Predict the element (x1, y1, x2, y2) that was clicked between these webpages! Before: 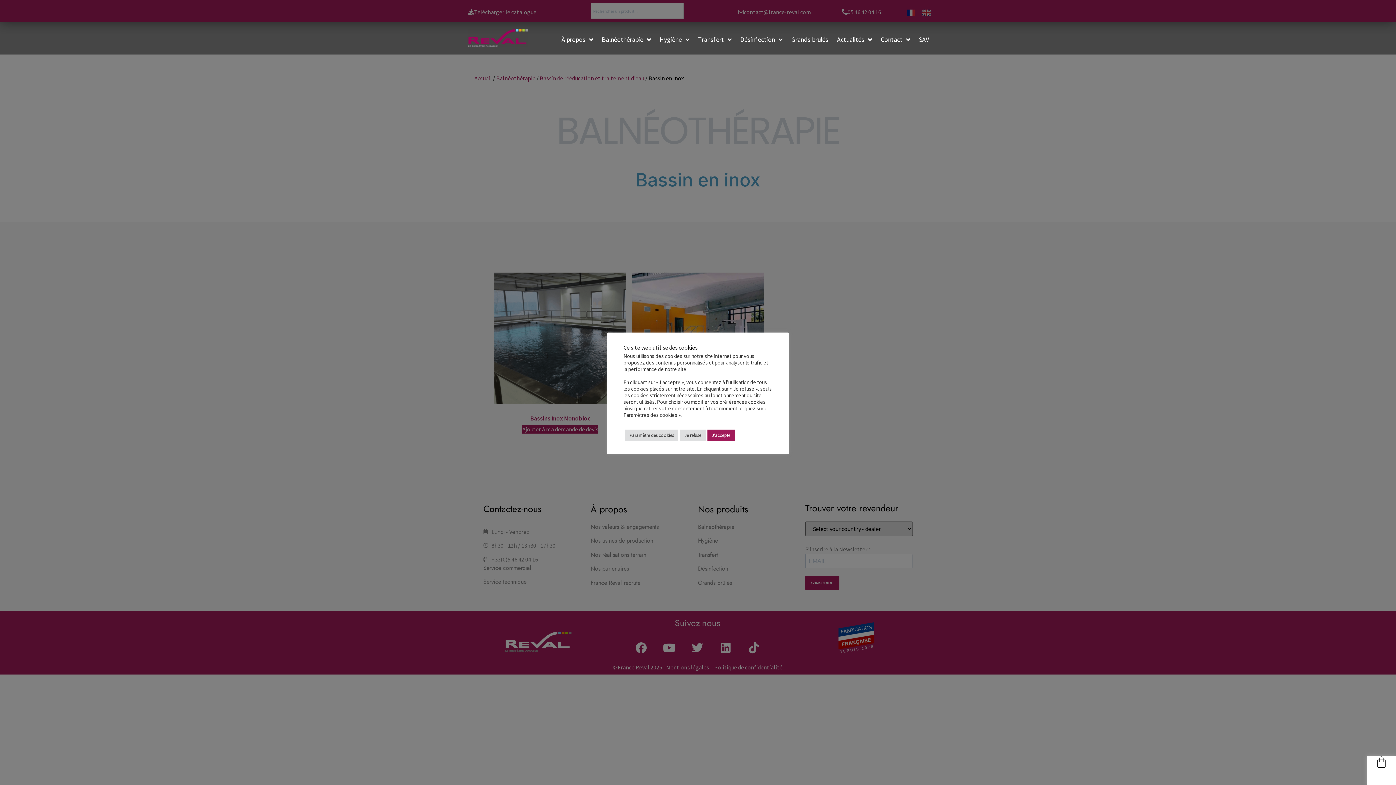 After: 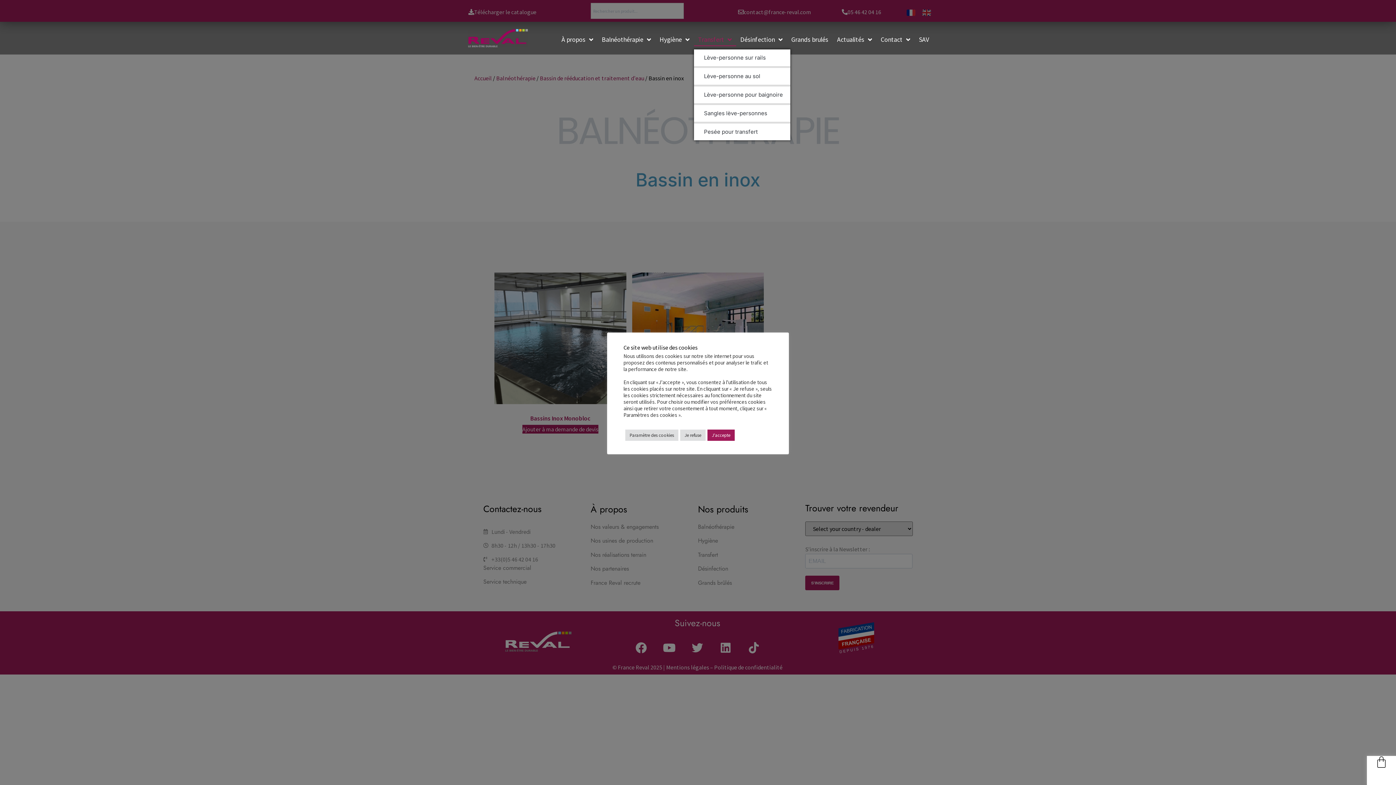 Action: bbox: (694, 33, 736, 46) label: Transfert